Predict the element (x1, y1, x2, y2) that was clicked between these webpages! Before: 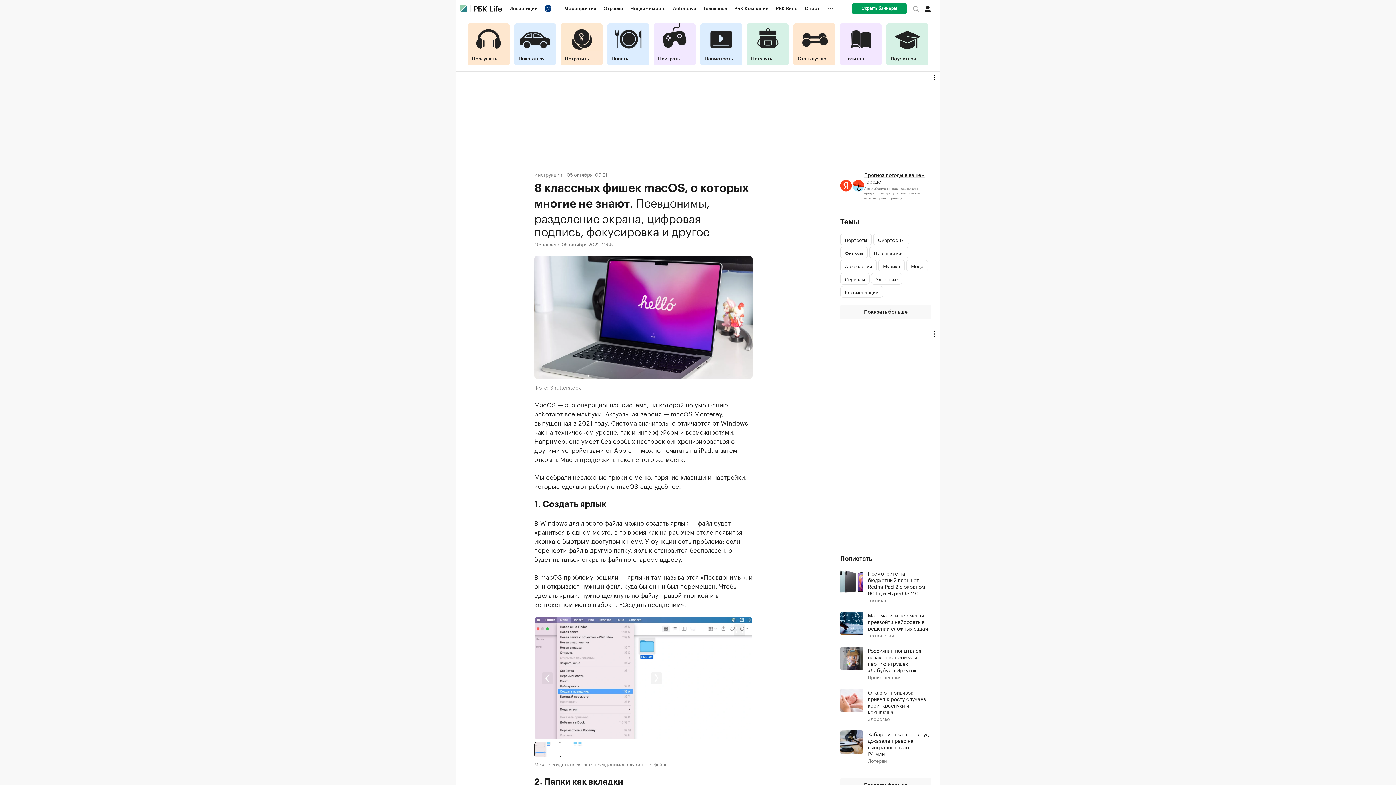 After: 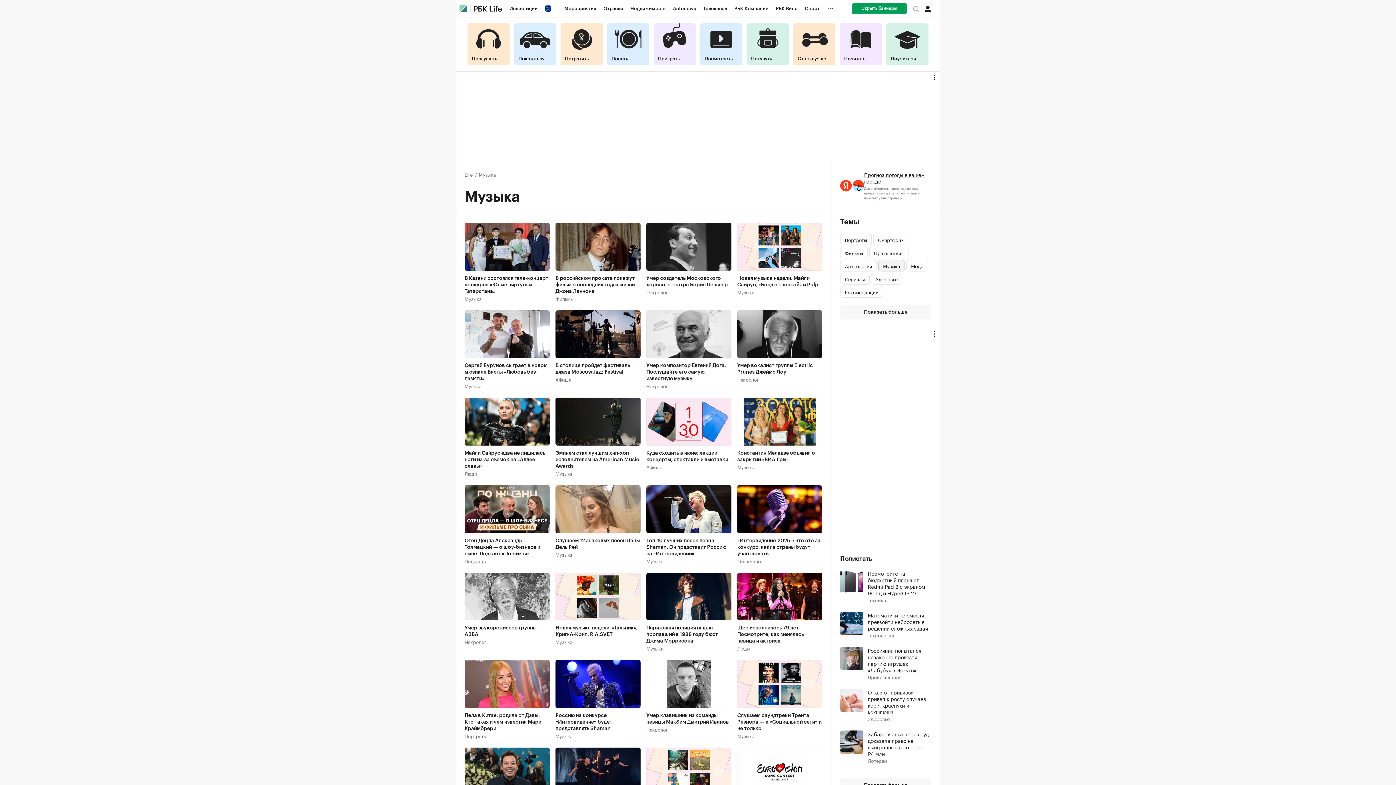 Action: label: Музыка bbox: (878, 260, 905, 271)